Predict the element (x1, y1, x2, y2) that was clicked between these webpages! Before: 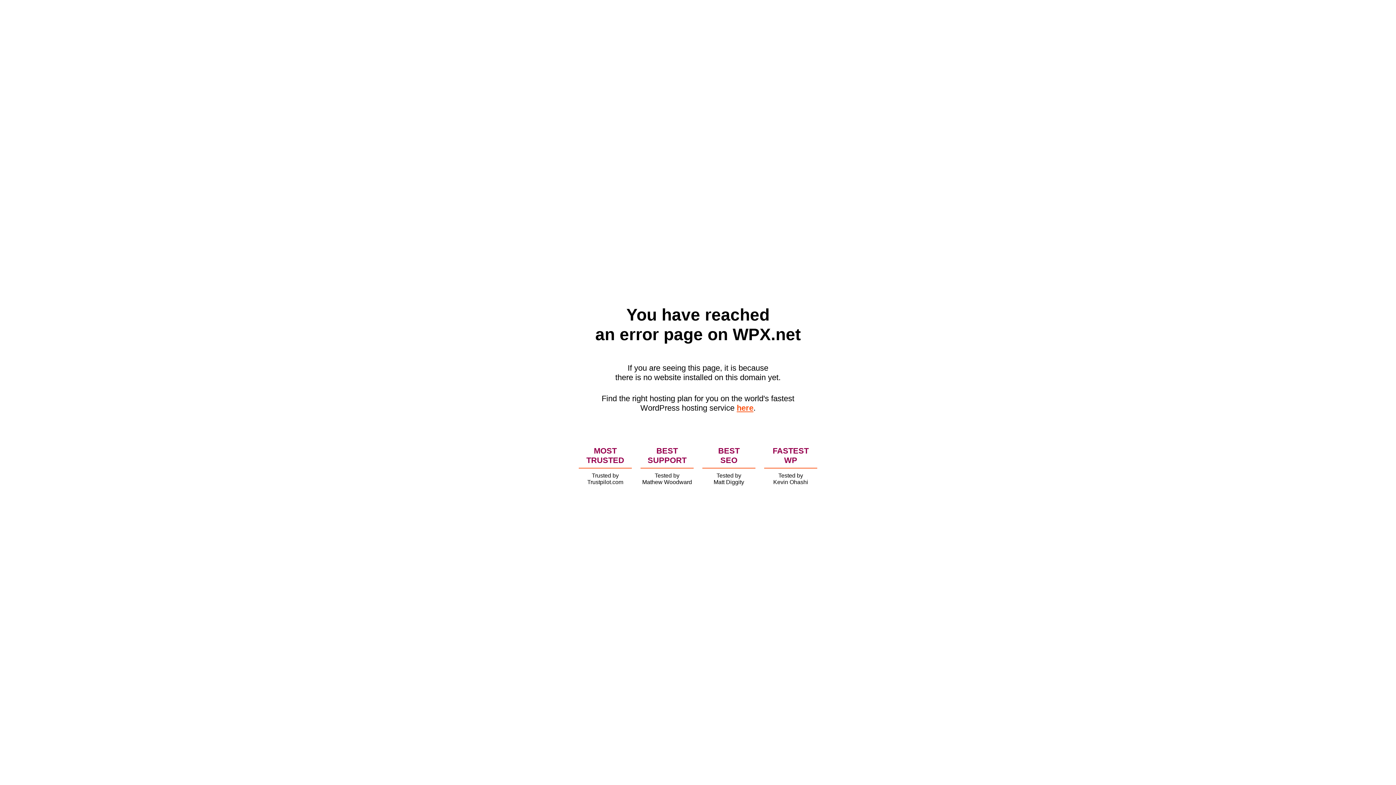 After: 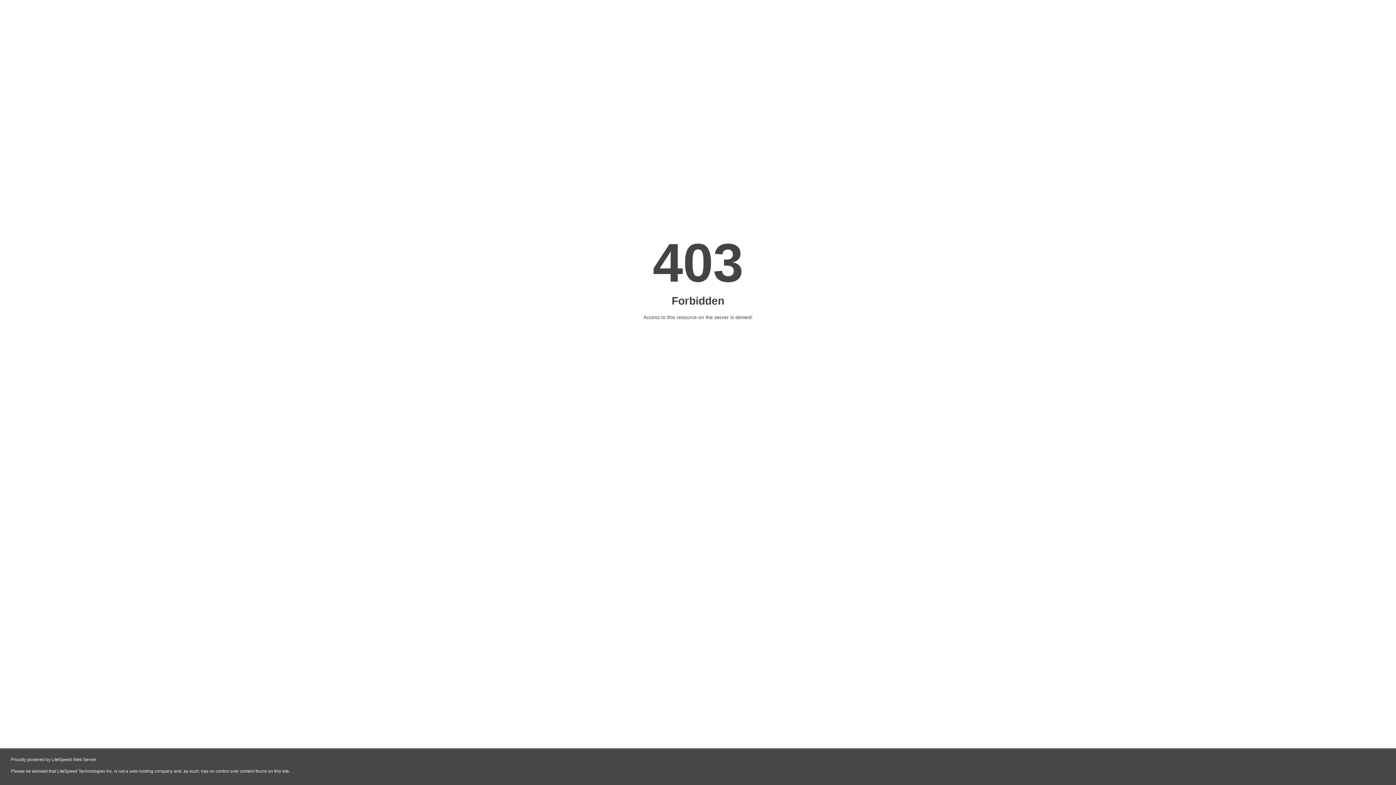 Action: bbox: (736, 403, 753, 412) label: here